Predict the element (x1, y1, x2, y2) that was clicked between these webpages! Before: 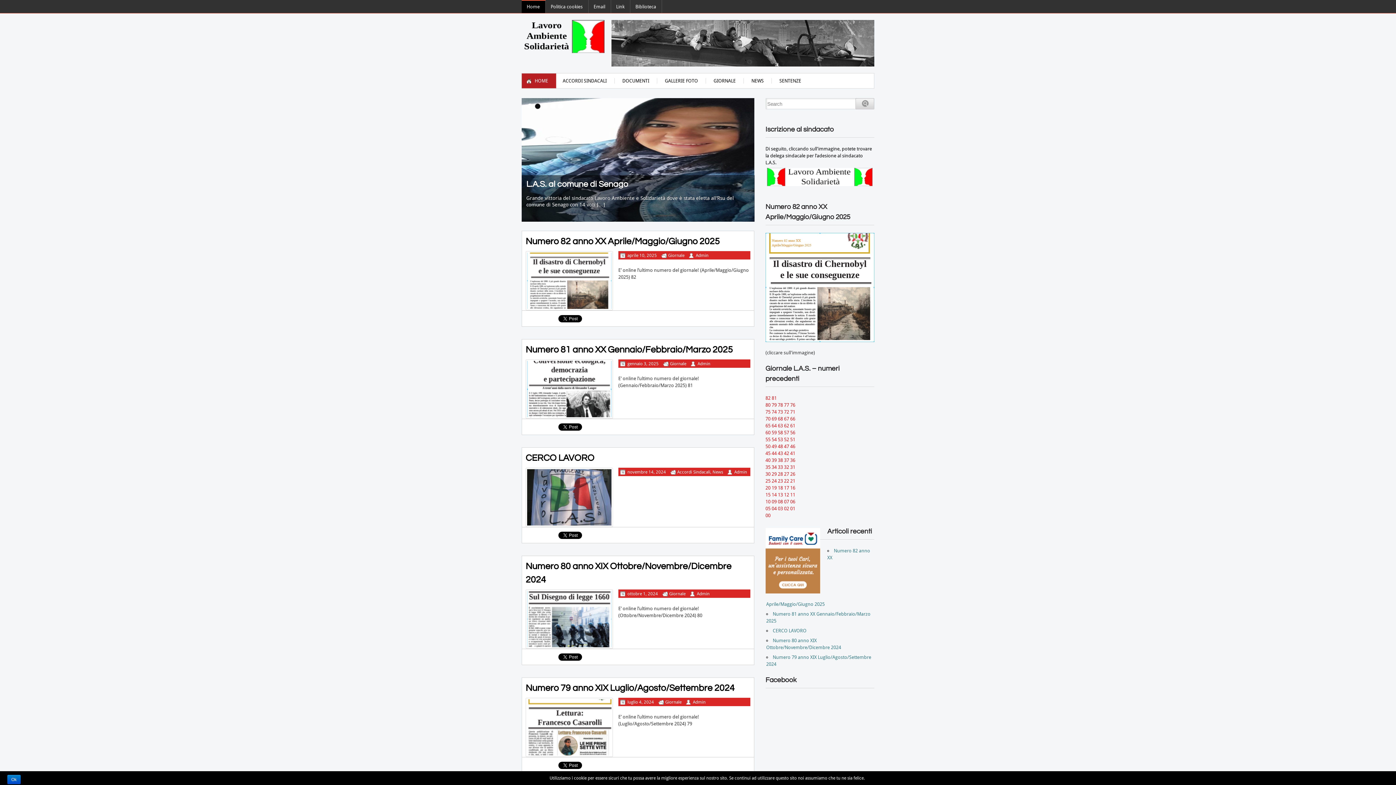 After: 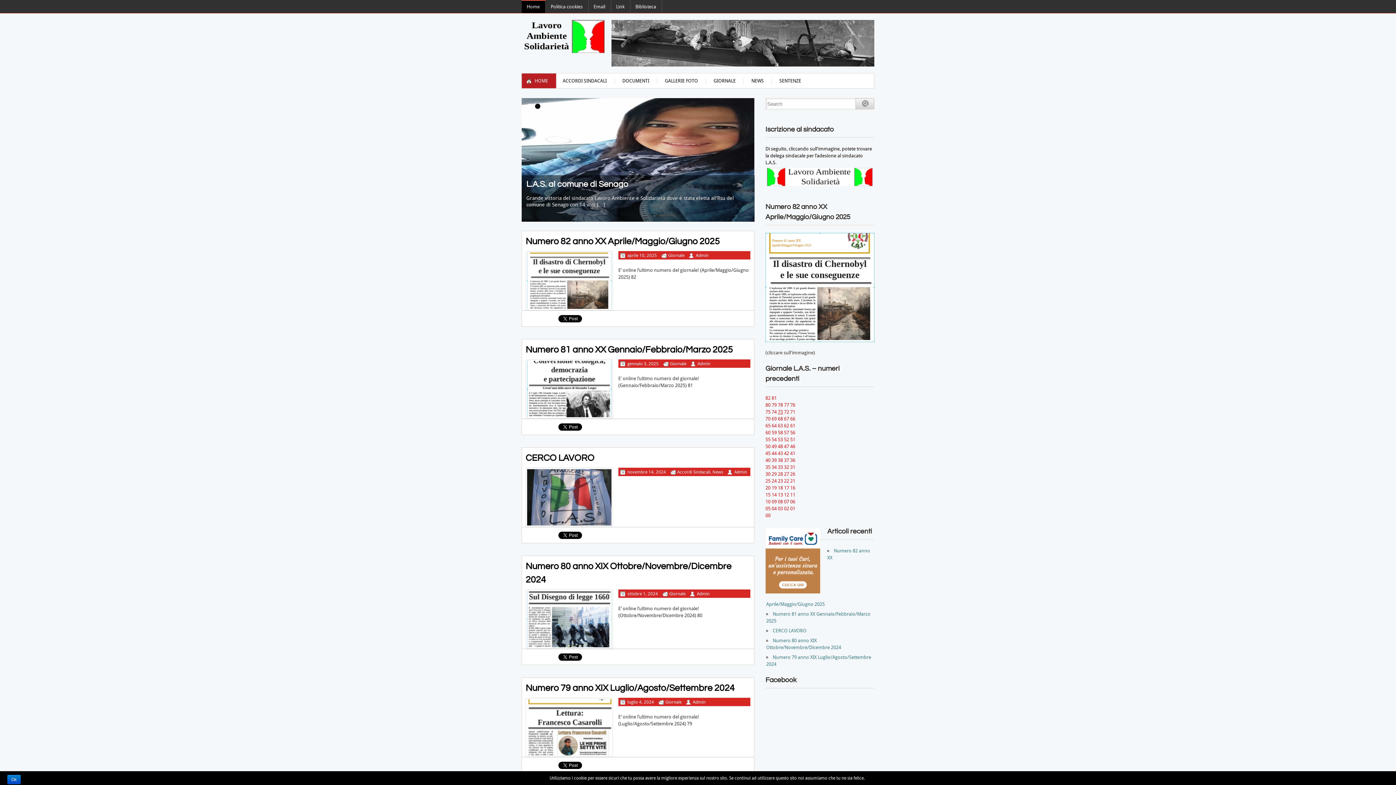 Action: bbox: (778, 409, 783, 414) label: 73